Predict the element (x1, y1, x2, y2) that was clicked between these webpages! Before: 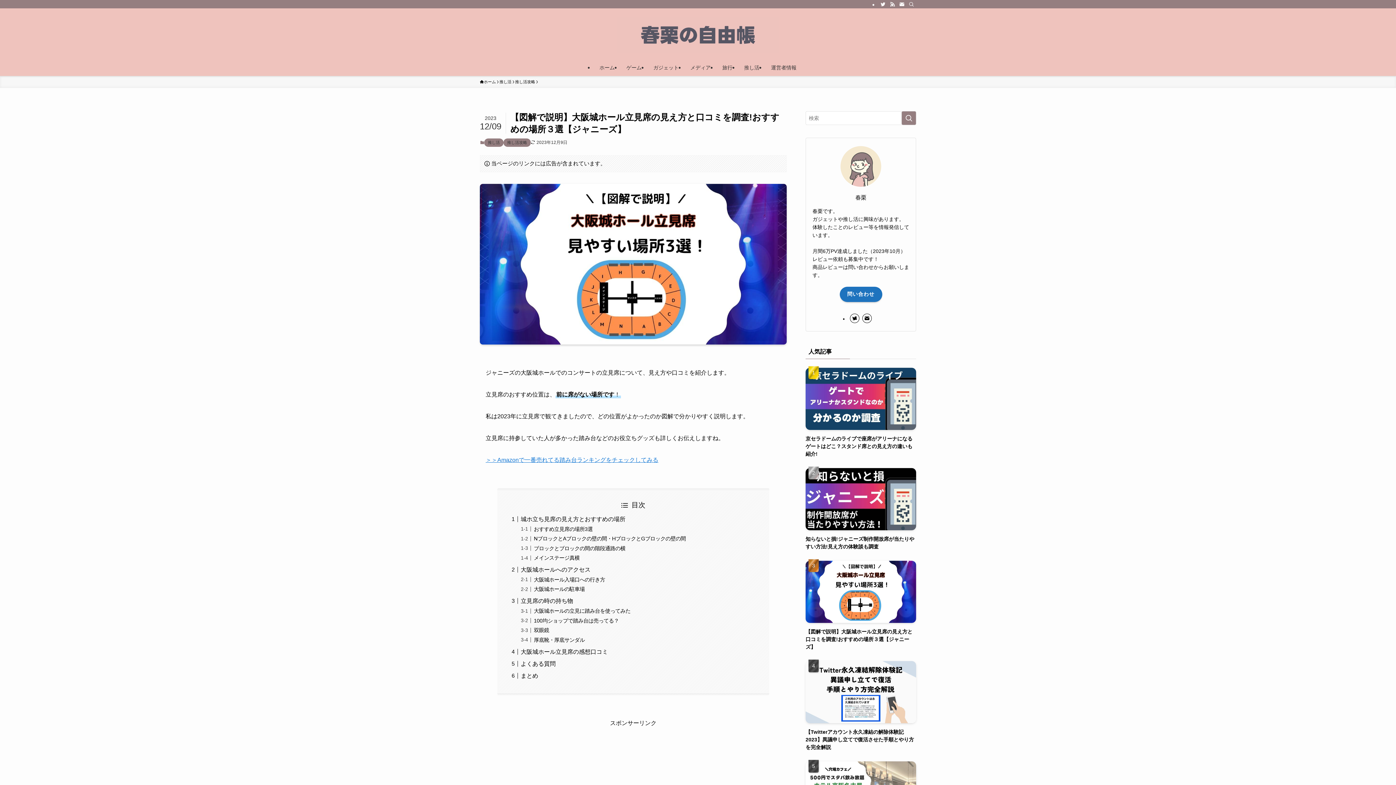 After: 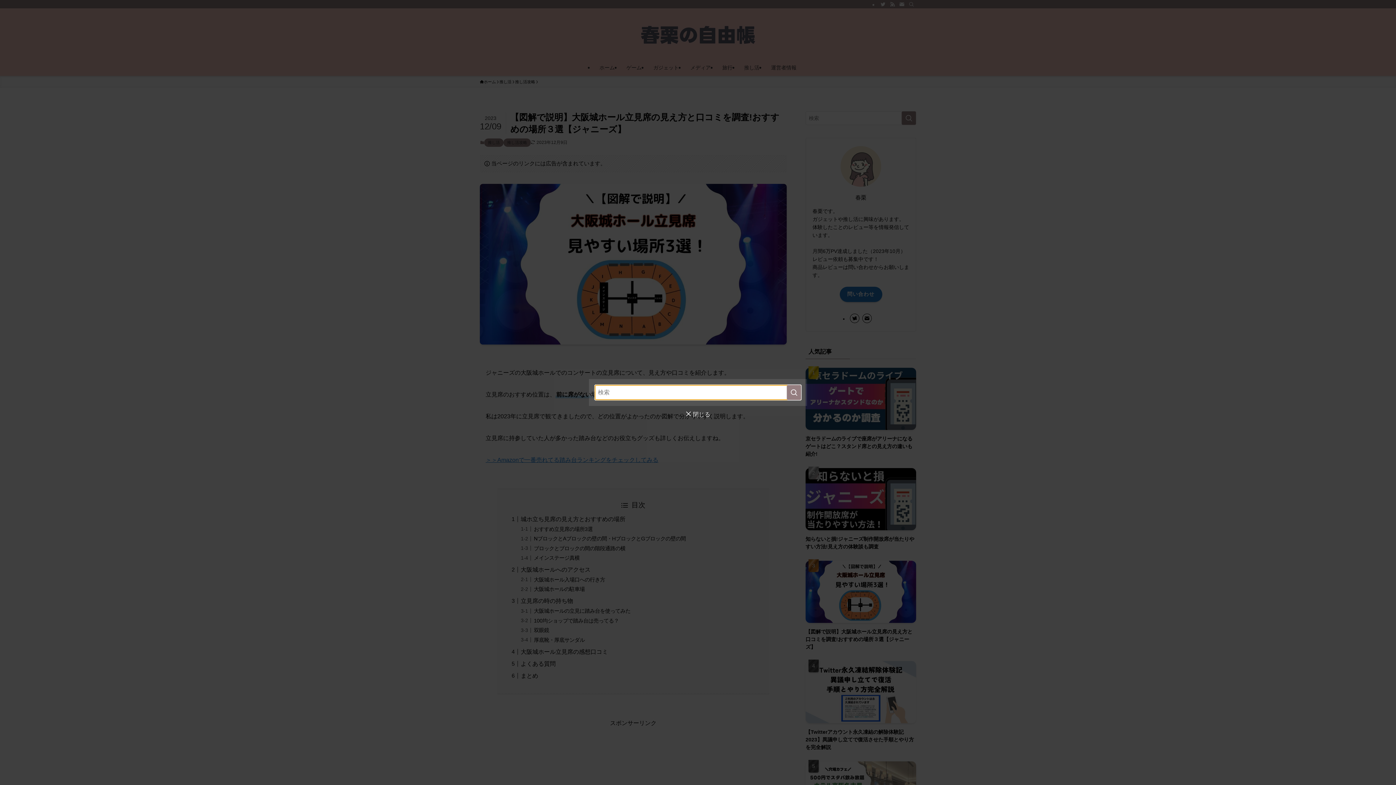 Action: bbox: (906, 0, 916, 8) label: 検索